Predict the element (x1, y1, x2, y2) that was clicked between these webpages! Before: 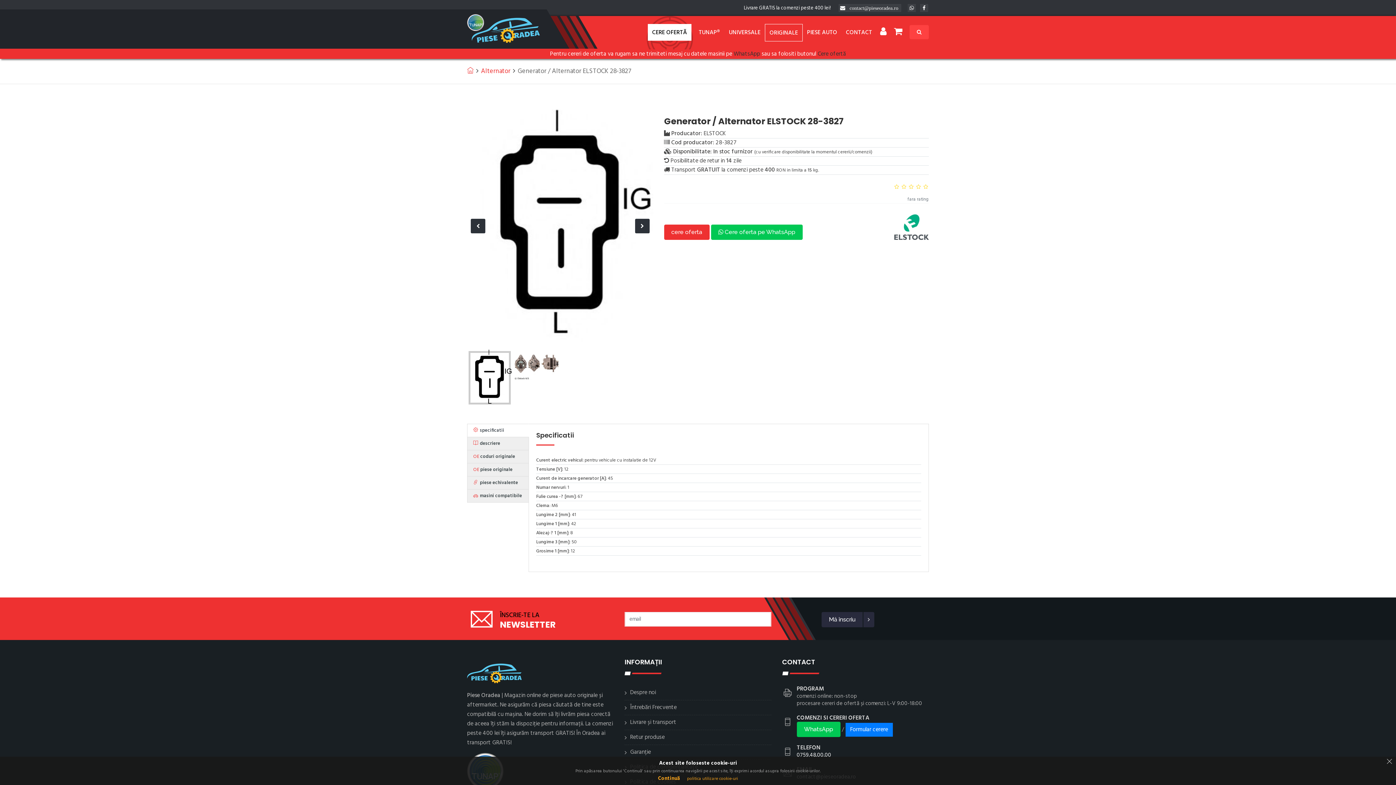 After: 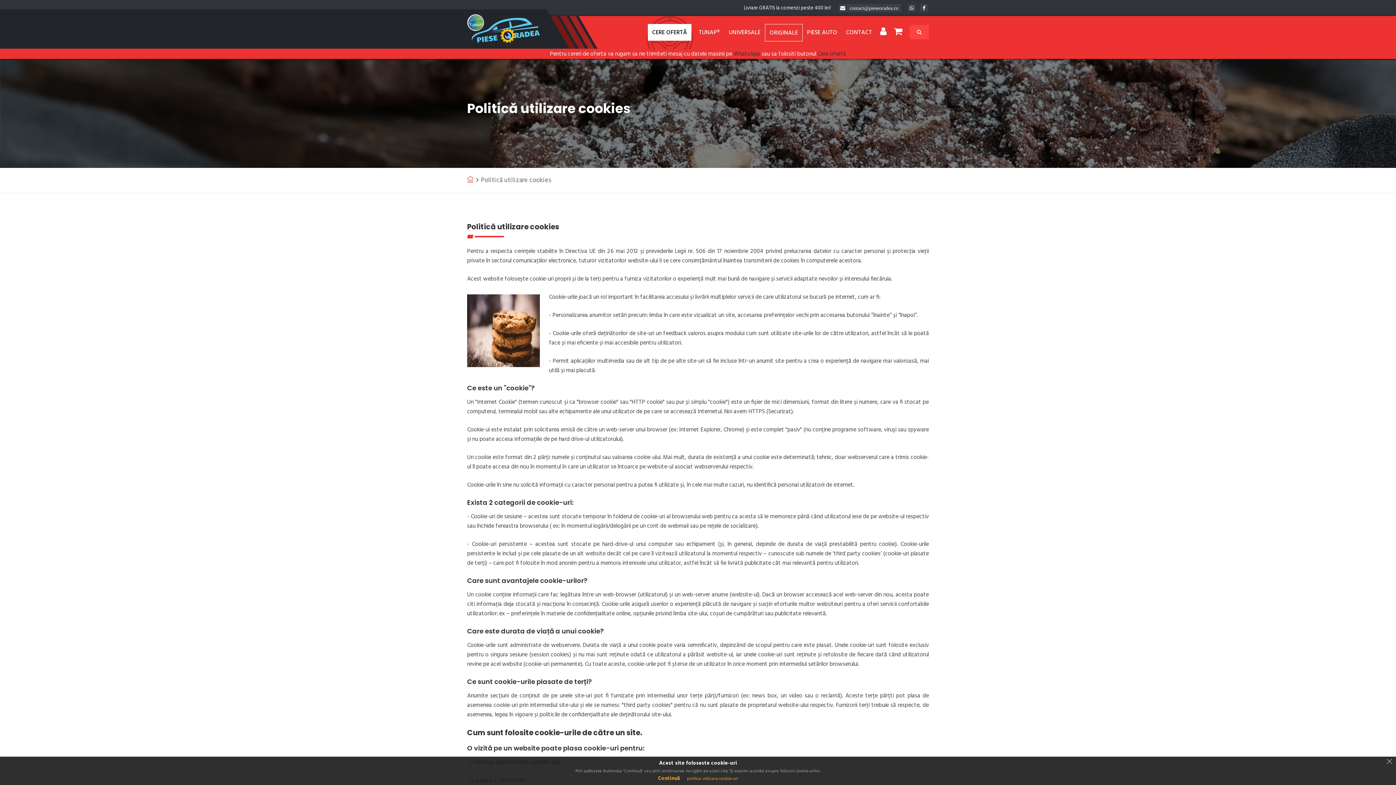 Action: label: politica utilizare cookie-uri bbox: (687, 775, 738, 782)